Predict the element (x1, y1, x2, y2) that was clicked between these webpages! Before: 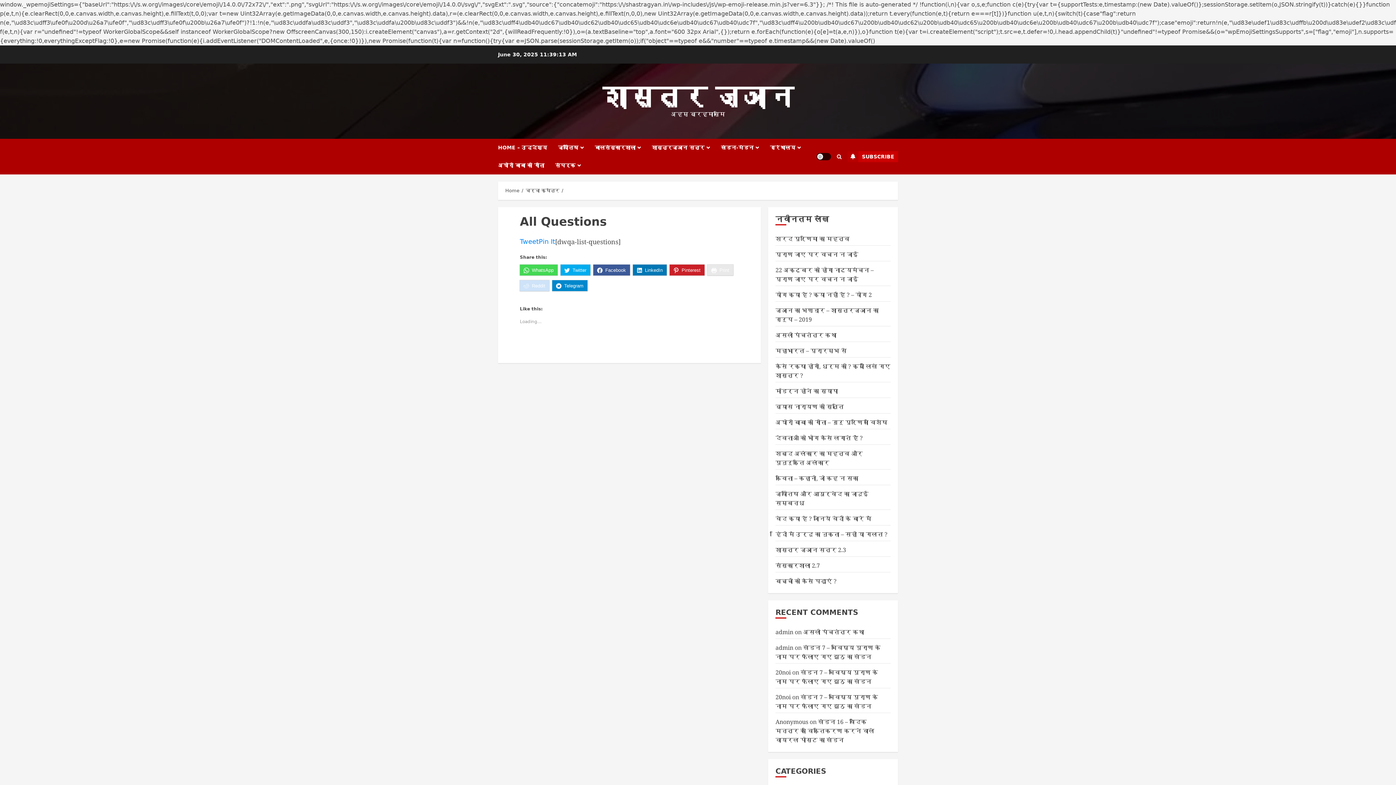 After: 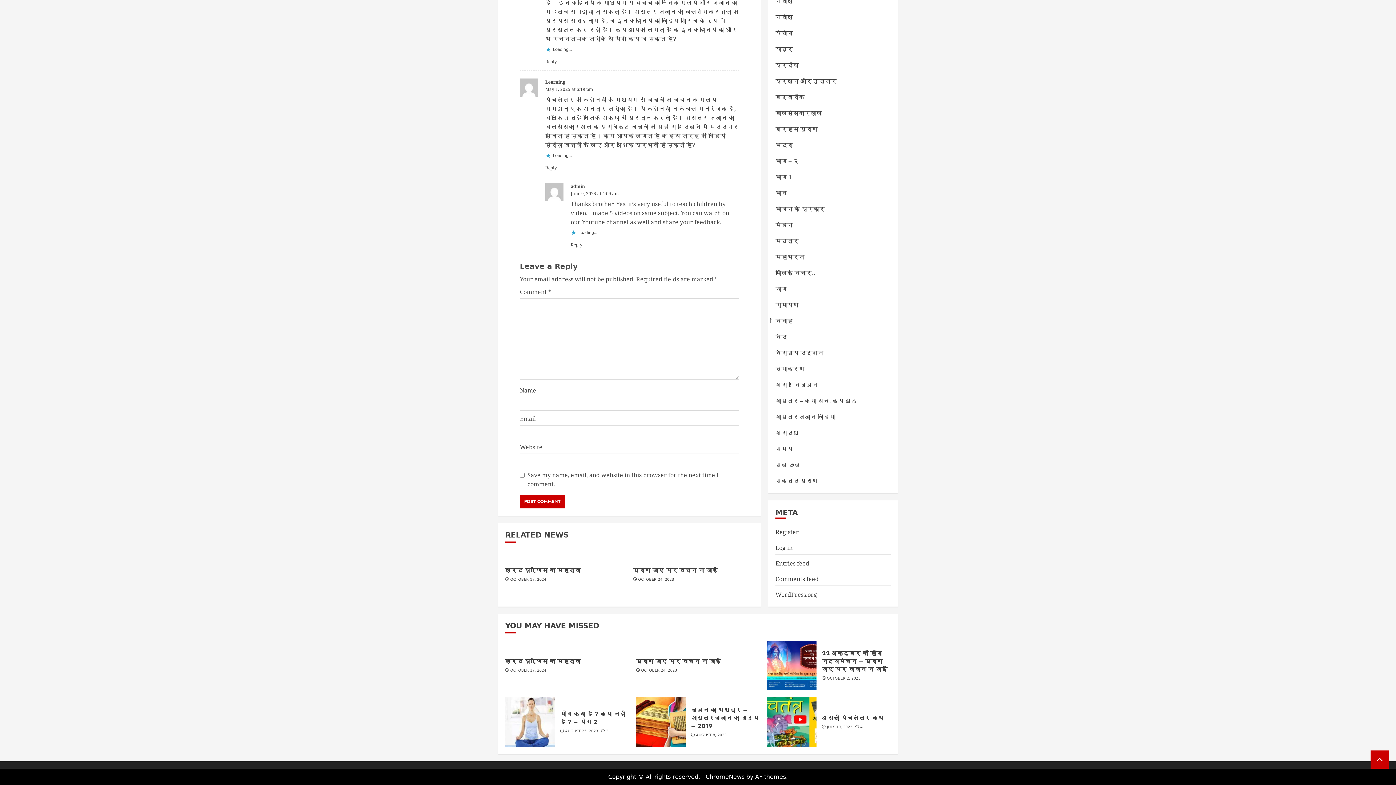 Action: label: असली पंचतंत्र कथा bbox: (803, 628, 864, 636)